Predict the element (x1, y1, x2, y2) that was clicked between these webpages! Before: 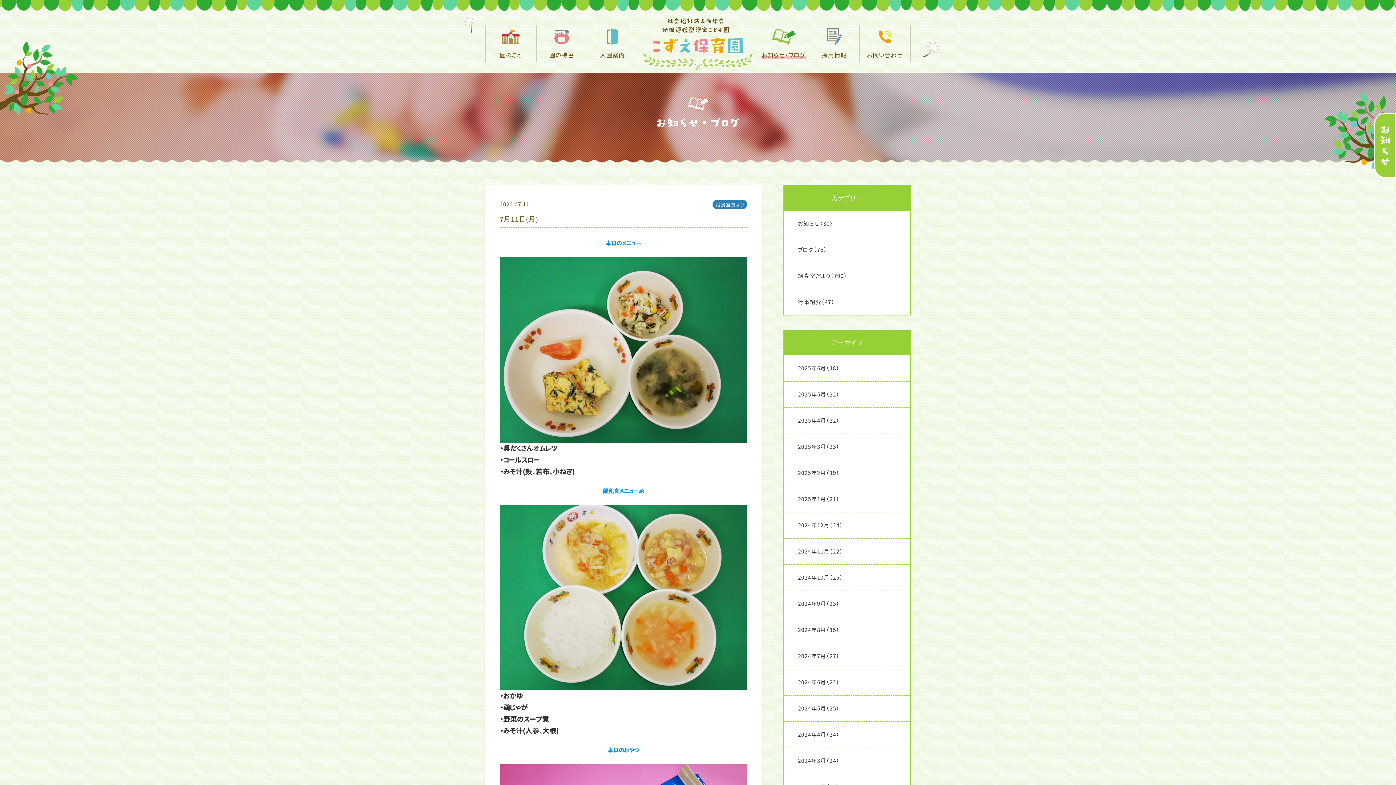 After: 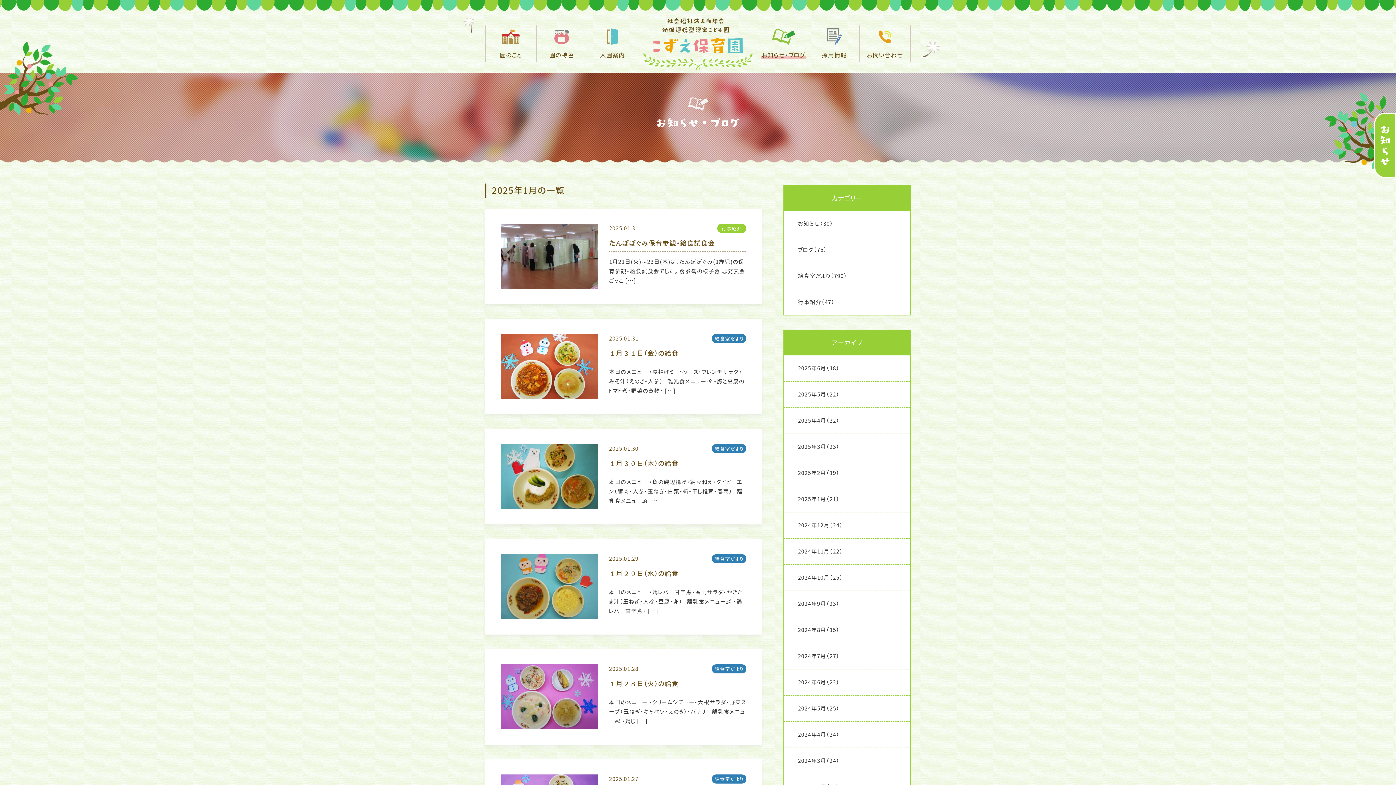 Action: bbox: (784, 486, 910, 512) label: 2025年1月
（21）